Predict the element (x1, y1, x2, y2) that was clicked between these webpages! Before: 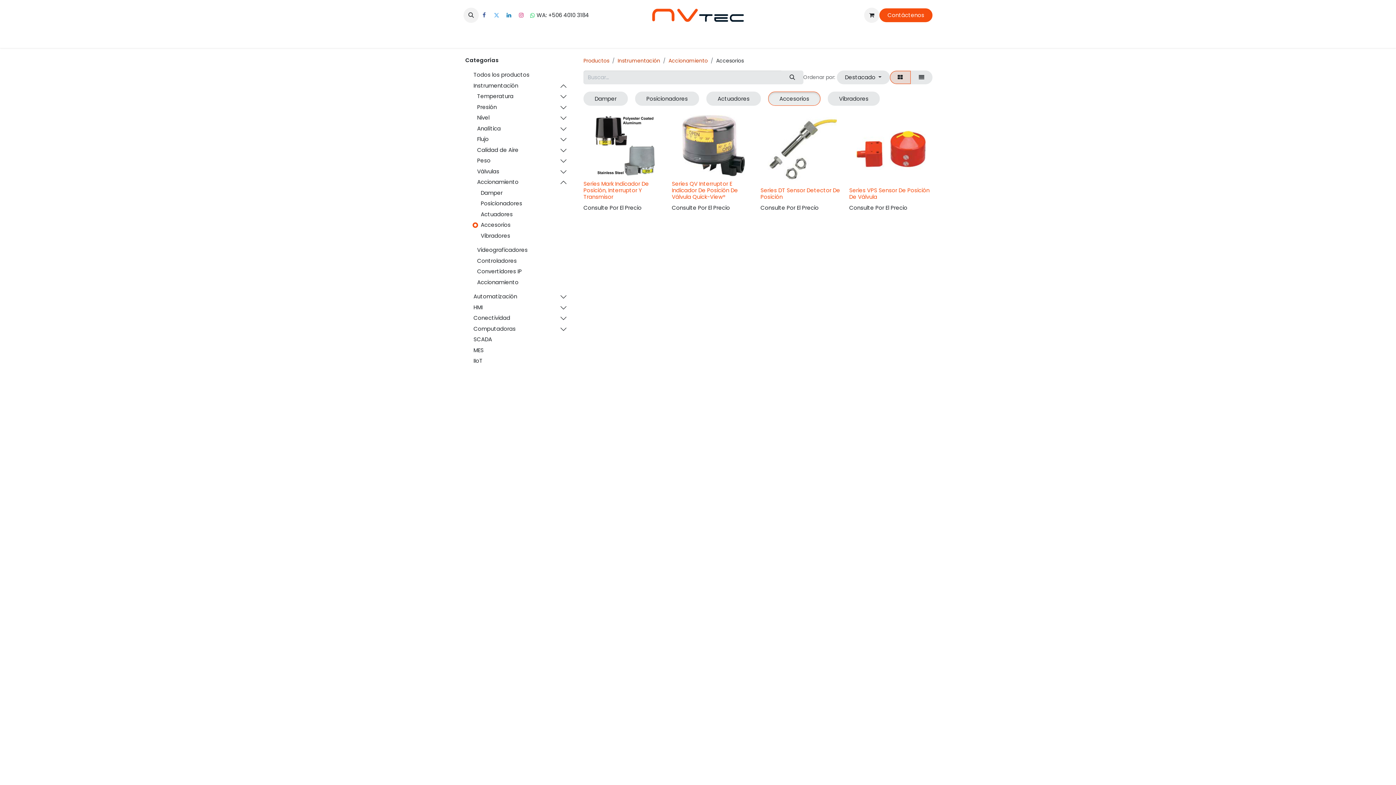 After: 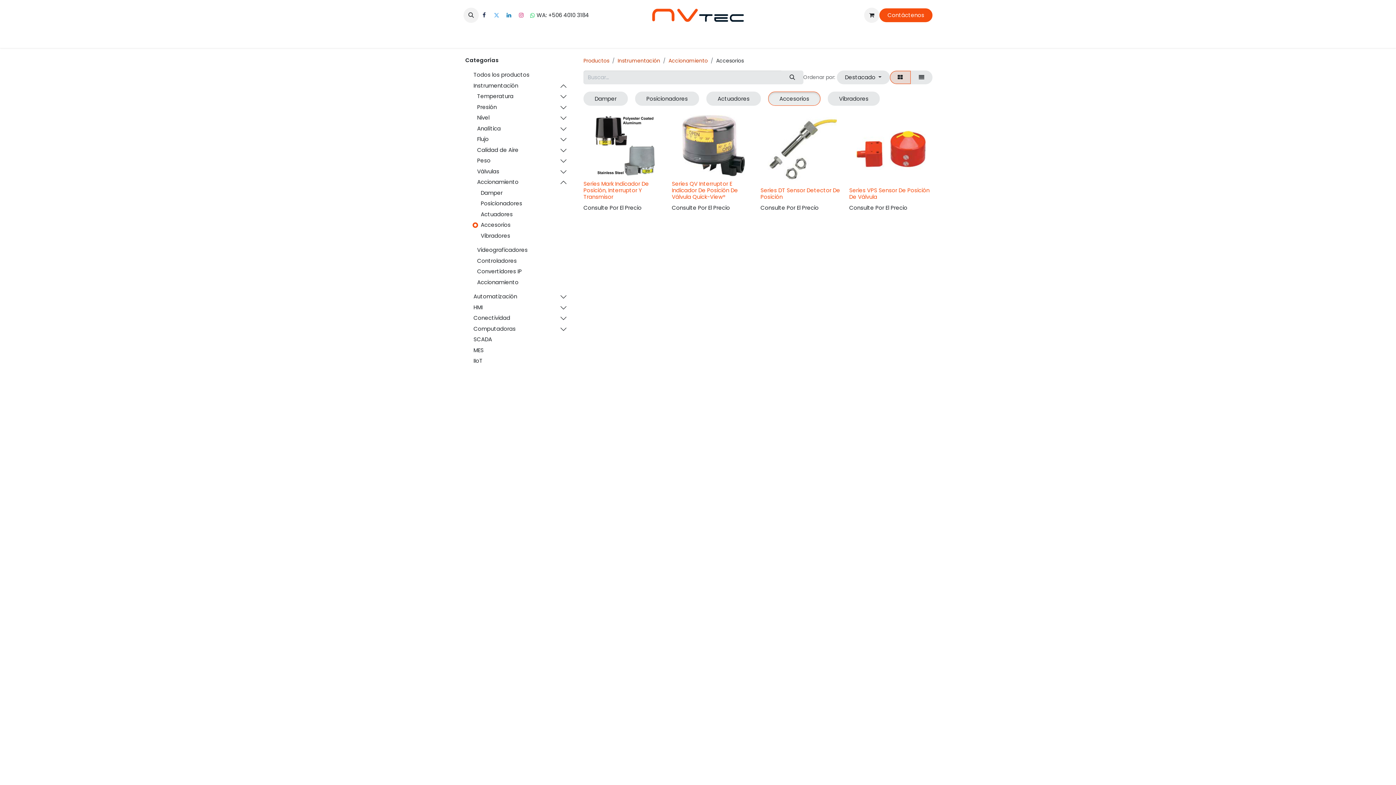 Action: label: Facebook bbox: (478, 9, 489, 20)